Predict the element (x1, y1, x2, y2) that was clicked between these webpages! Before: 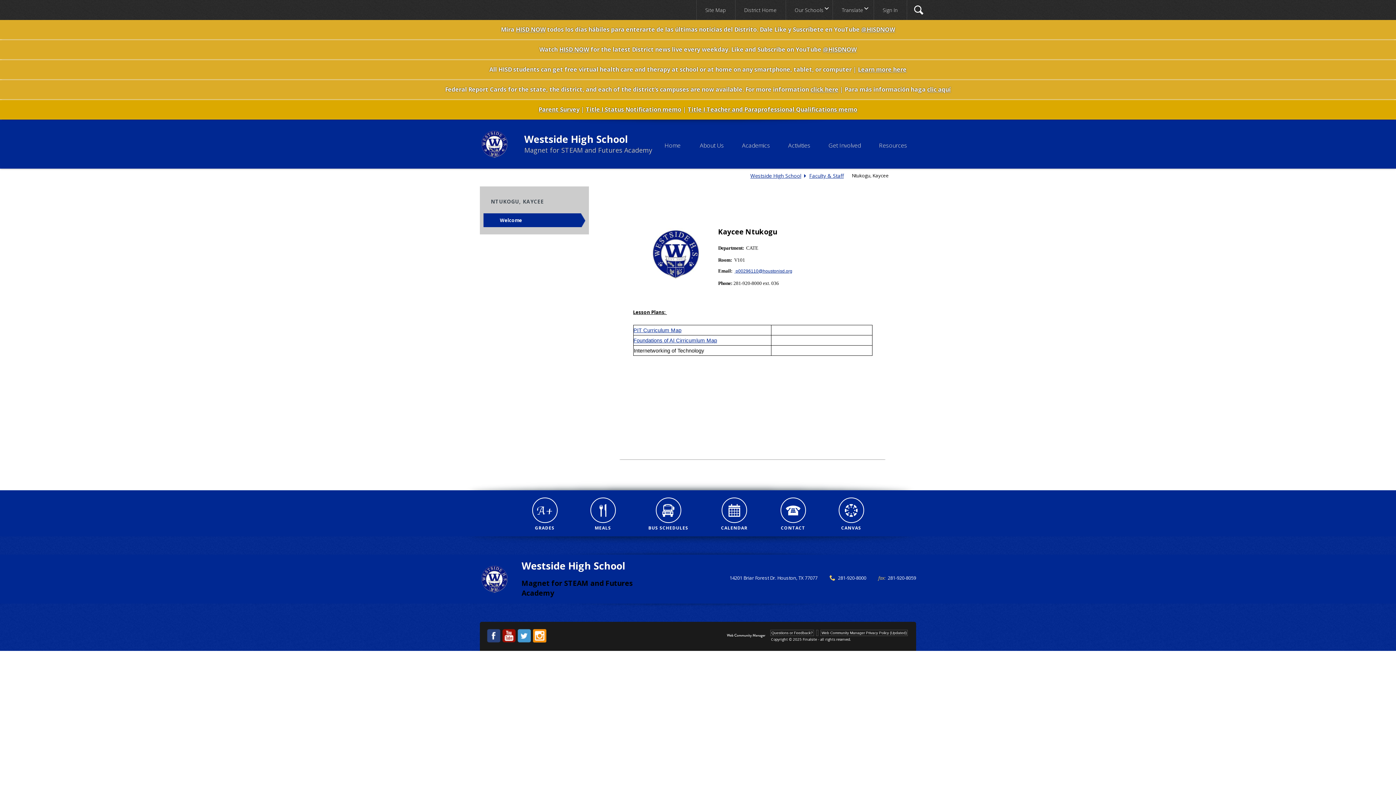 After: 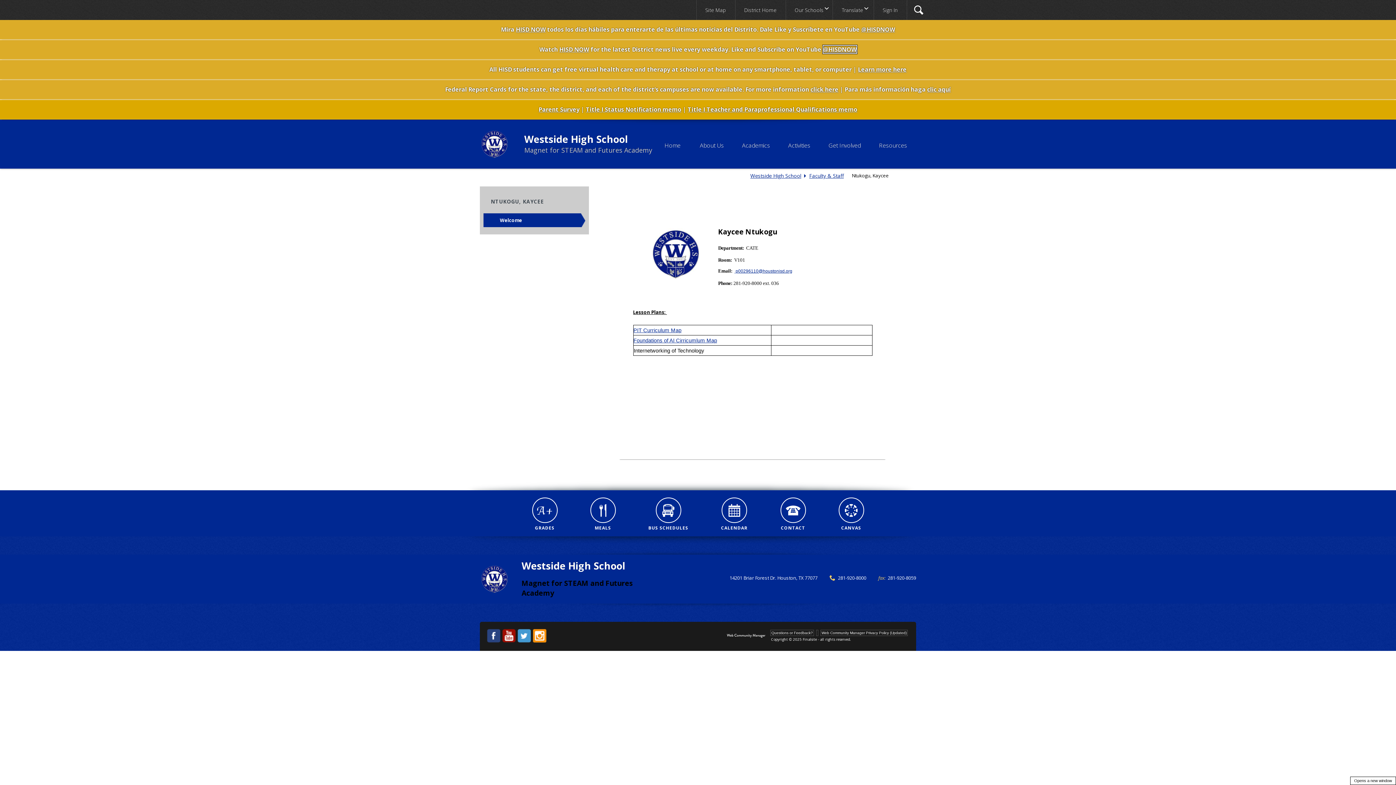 Action: label: @HISDNOW bbox: (823, 45, 856, 53)